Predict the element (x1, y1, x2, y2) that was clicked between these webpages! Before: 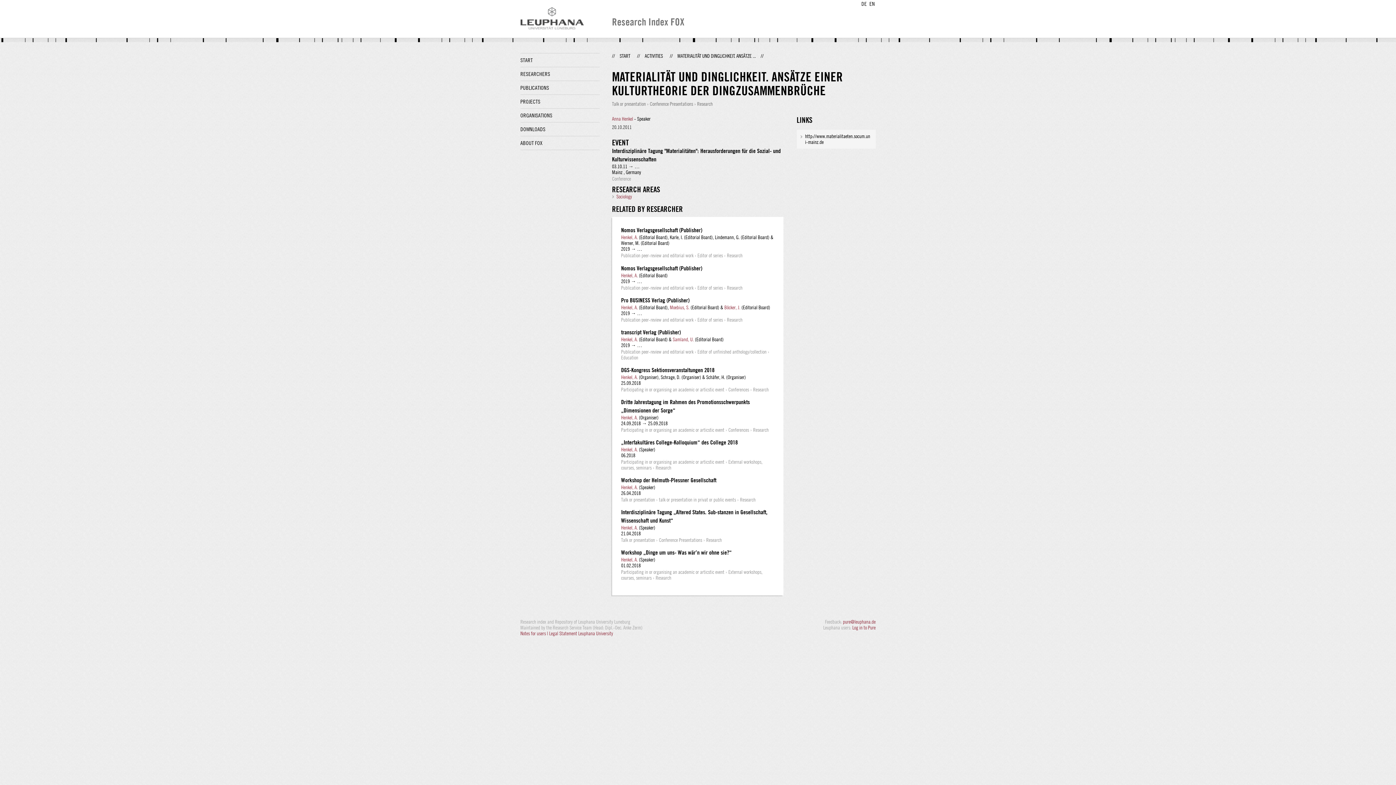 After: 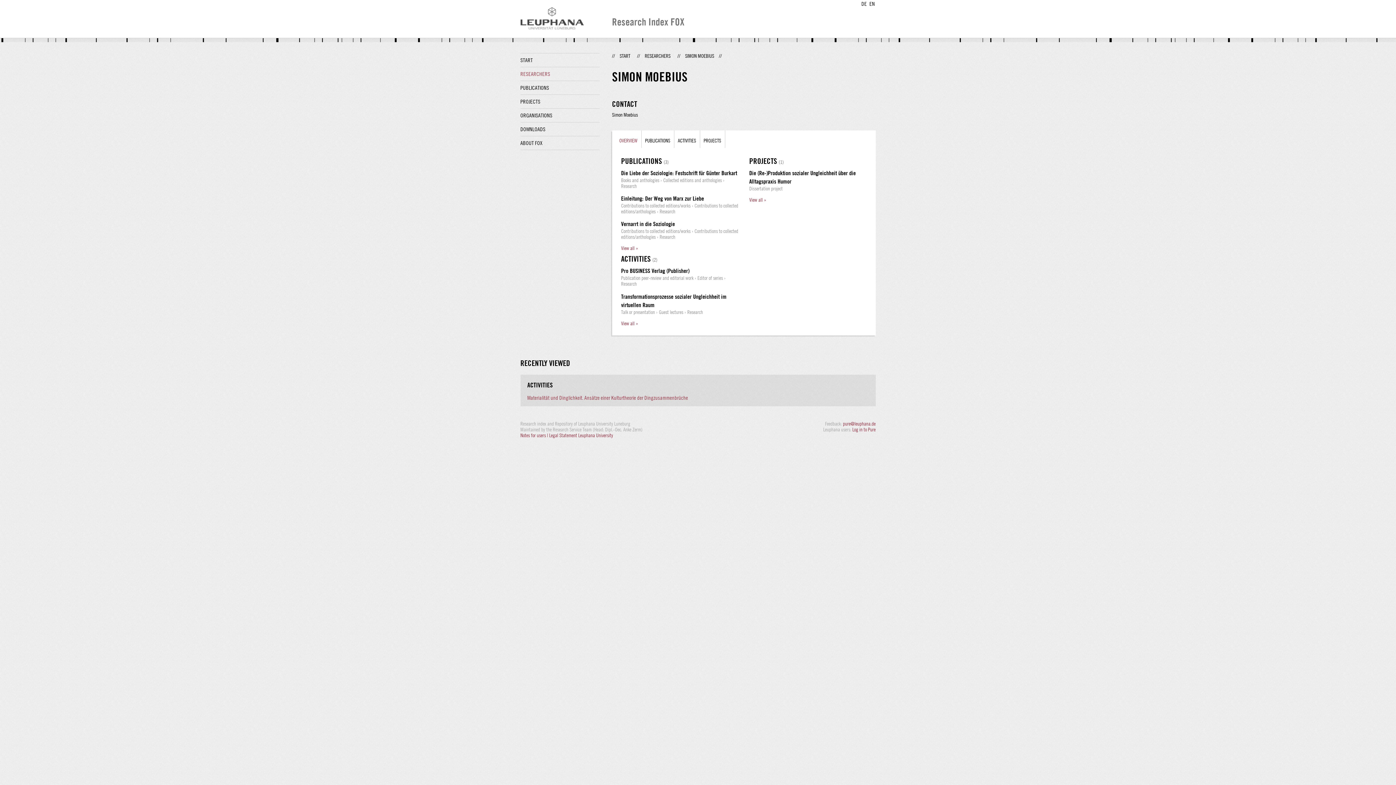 Action: bbox: (670, 304, 689, 310) label: Moebius, S.